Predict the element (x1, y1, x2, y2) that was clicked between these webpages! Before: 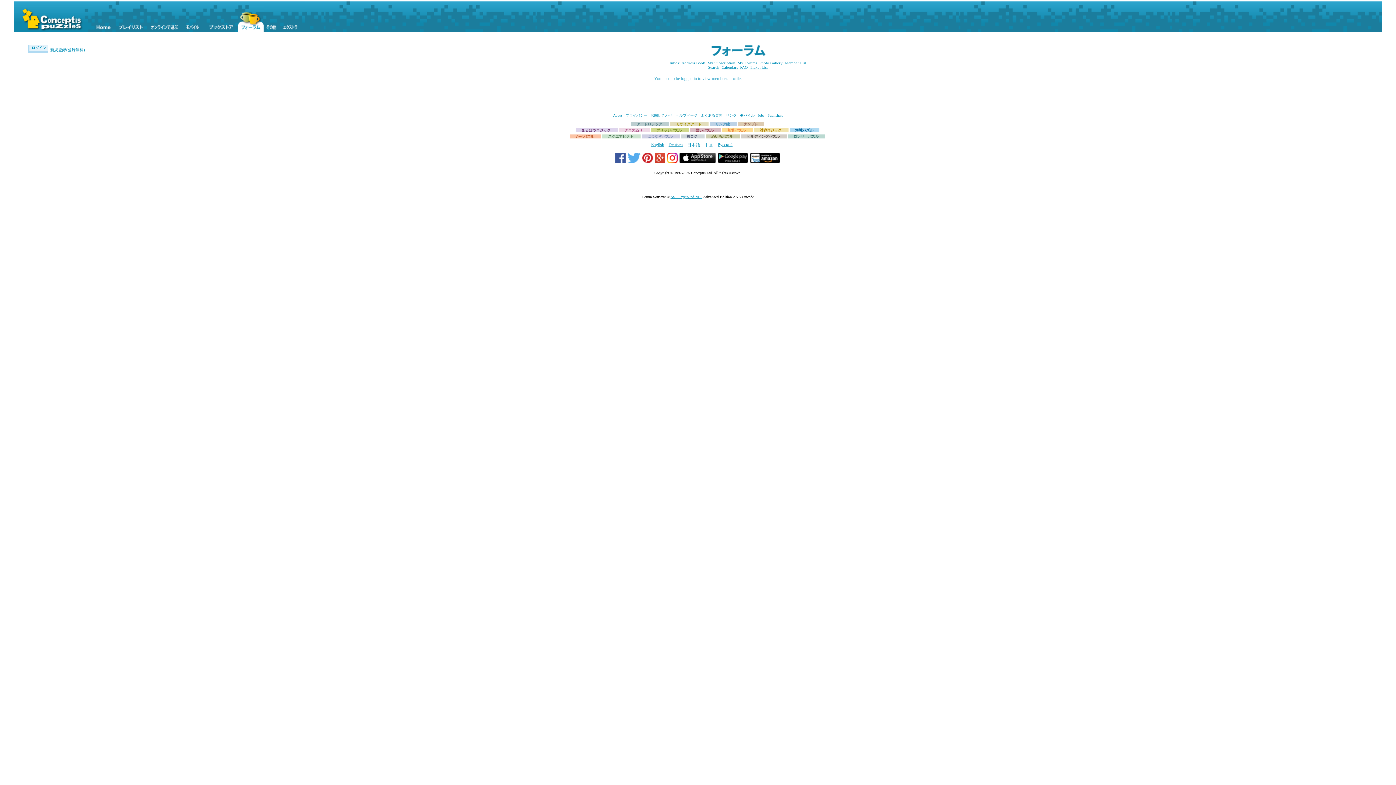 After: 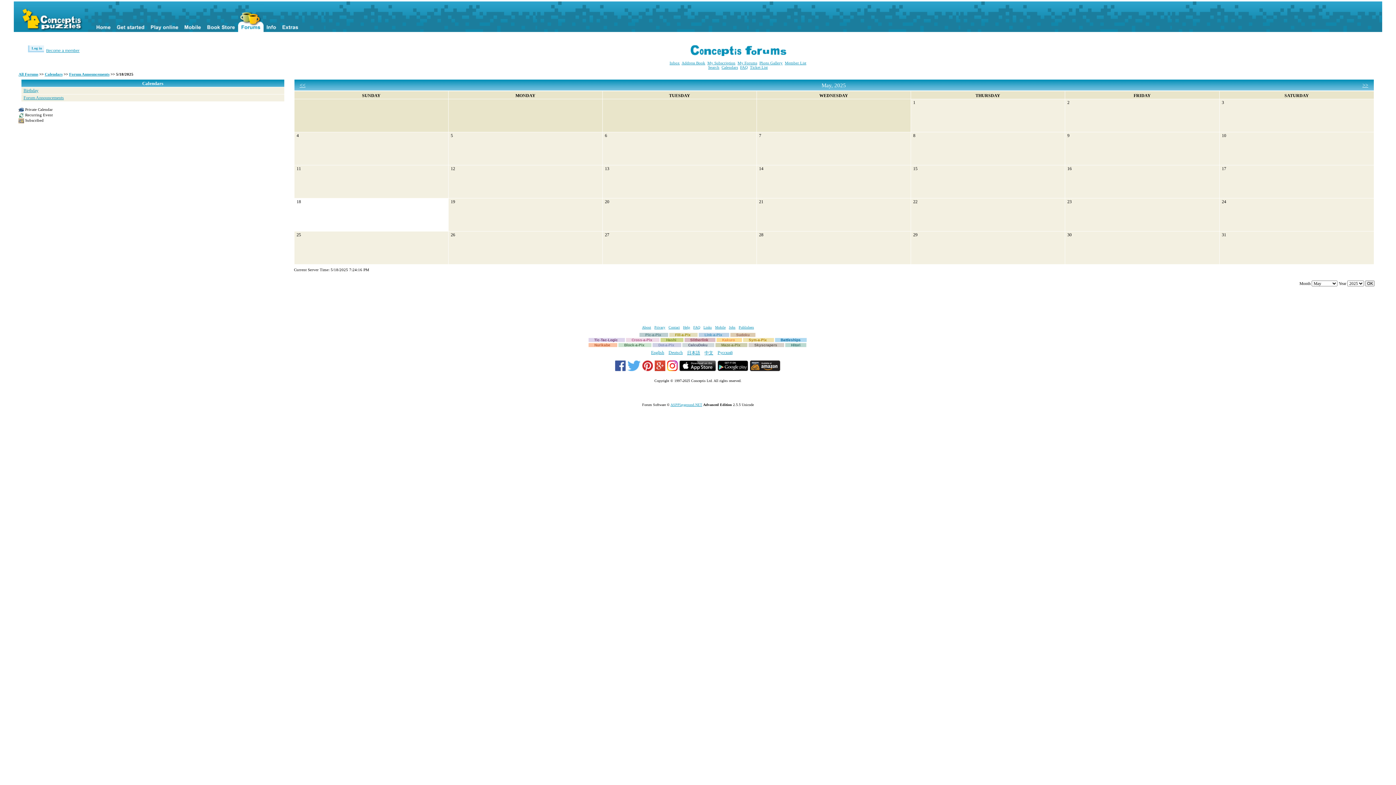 Action: bbox: (721, 65, 738, 69) label: Calendars